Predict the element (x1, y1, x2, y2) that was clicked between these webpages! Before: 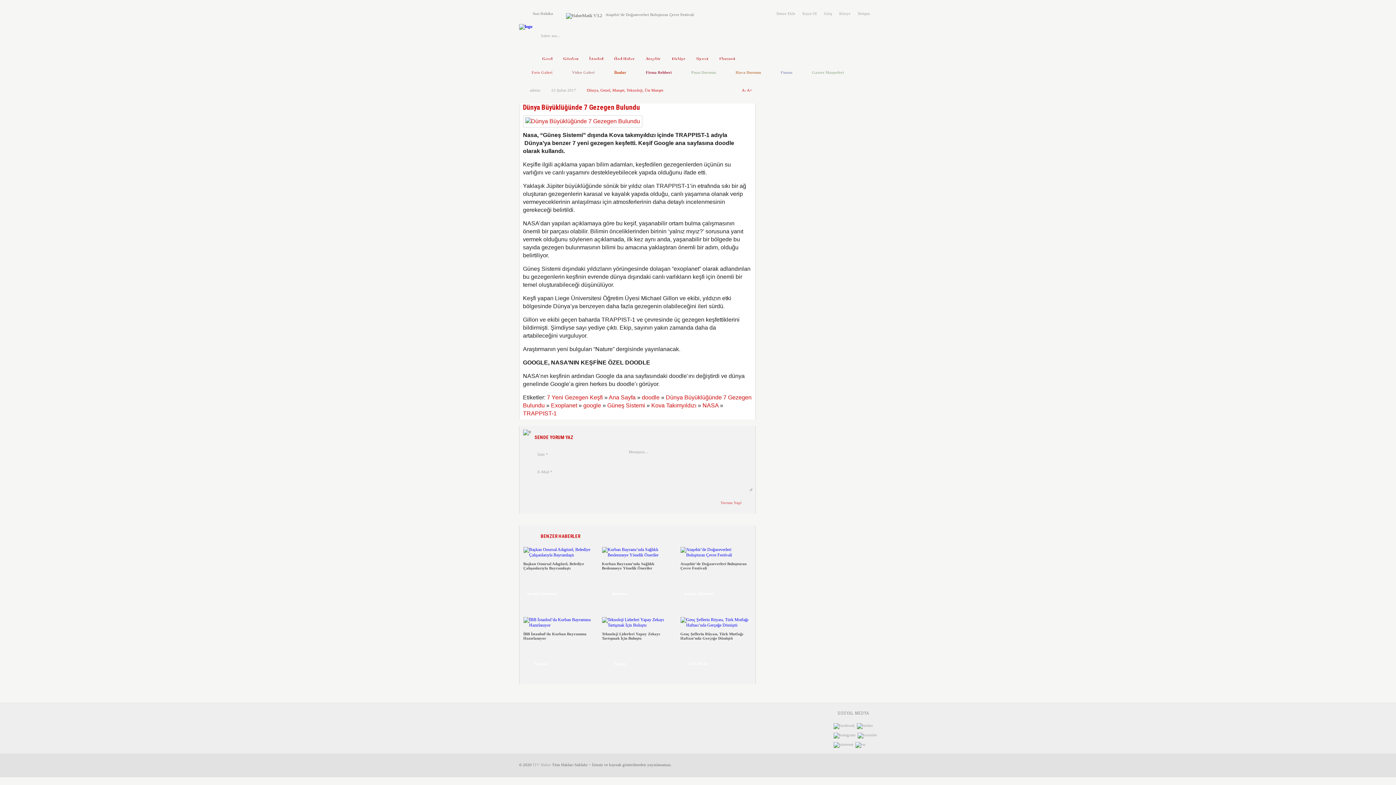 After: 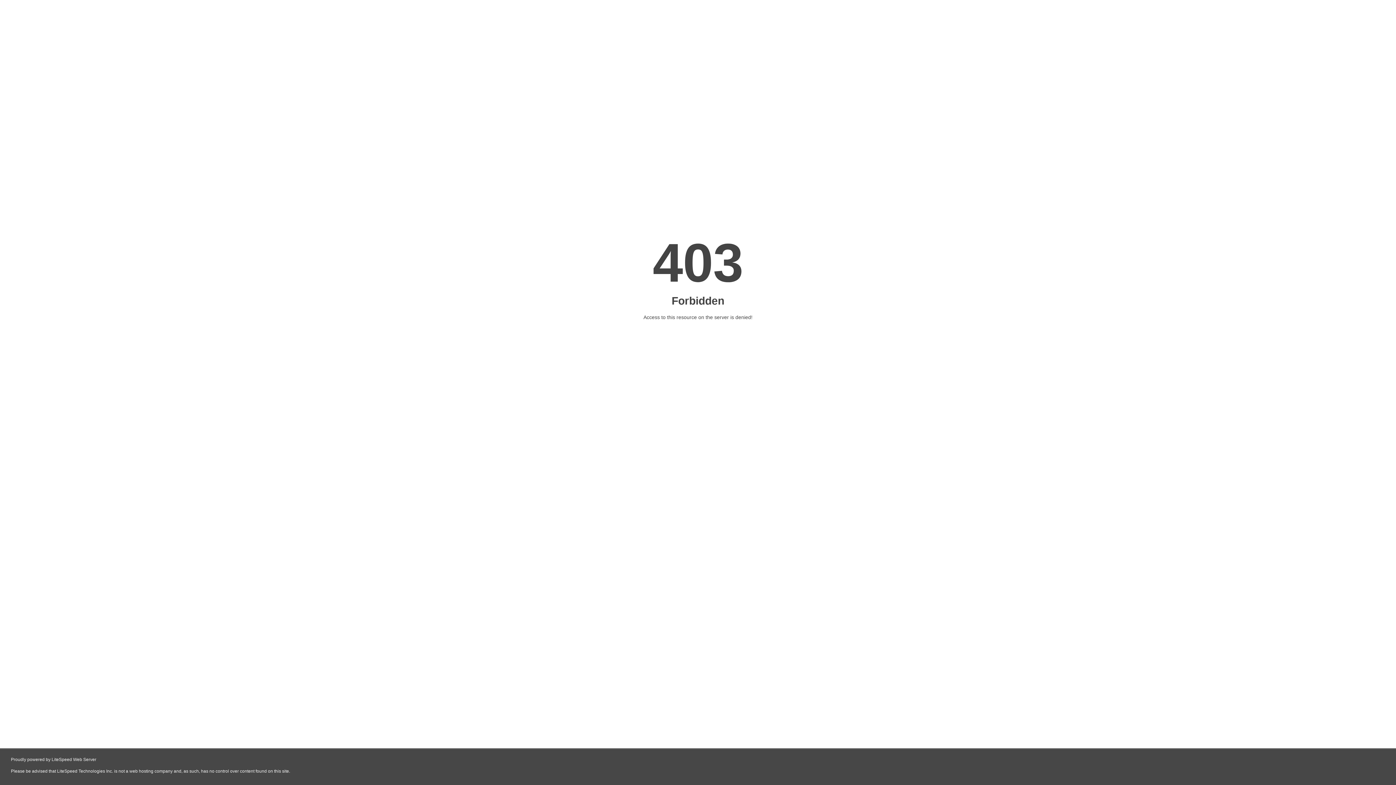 Action: bbox: (718, 56, 734, 60) label: Ekonomi